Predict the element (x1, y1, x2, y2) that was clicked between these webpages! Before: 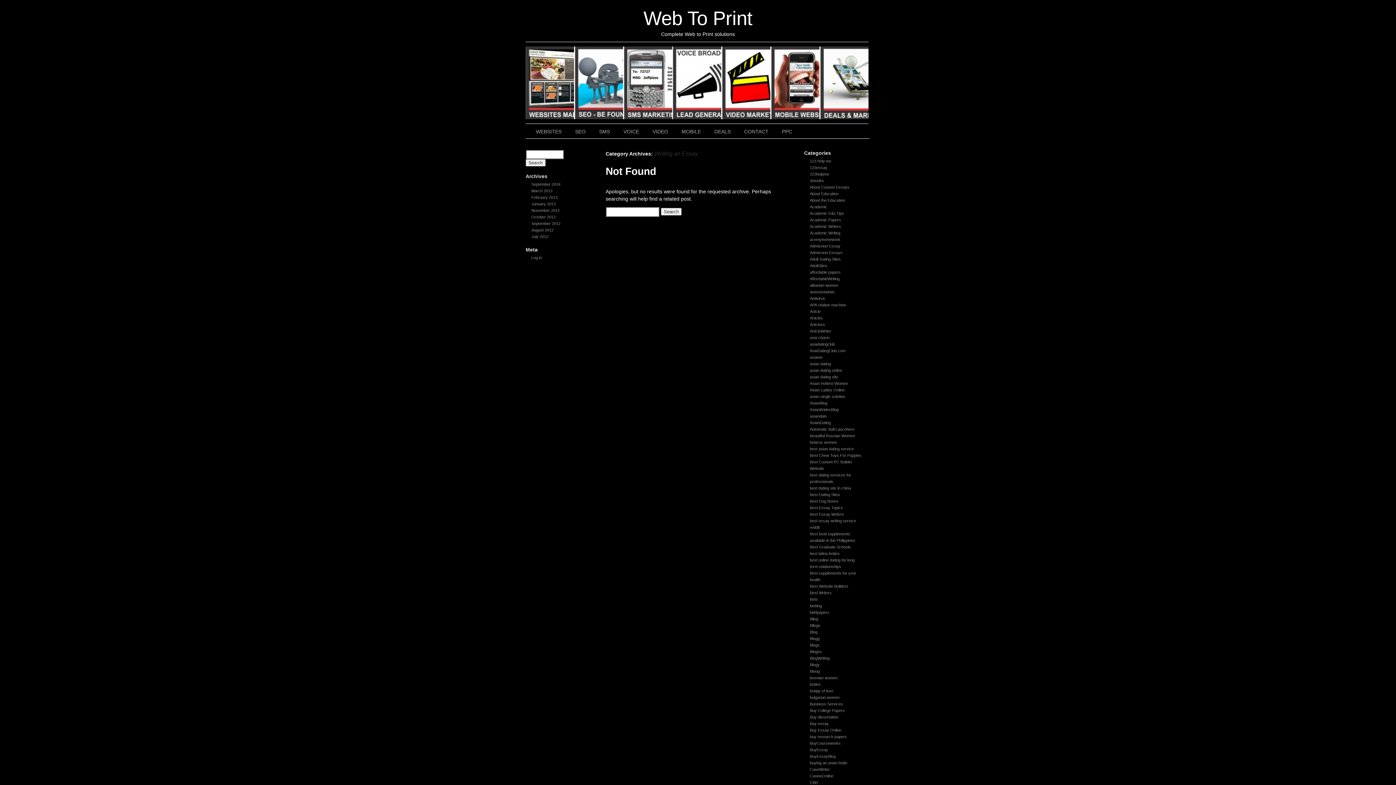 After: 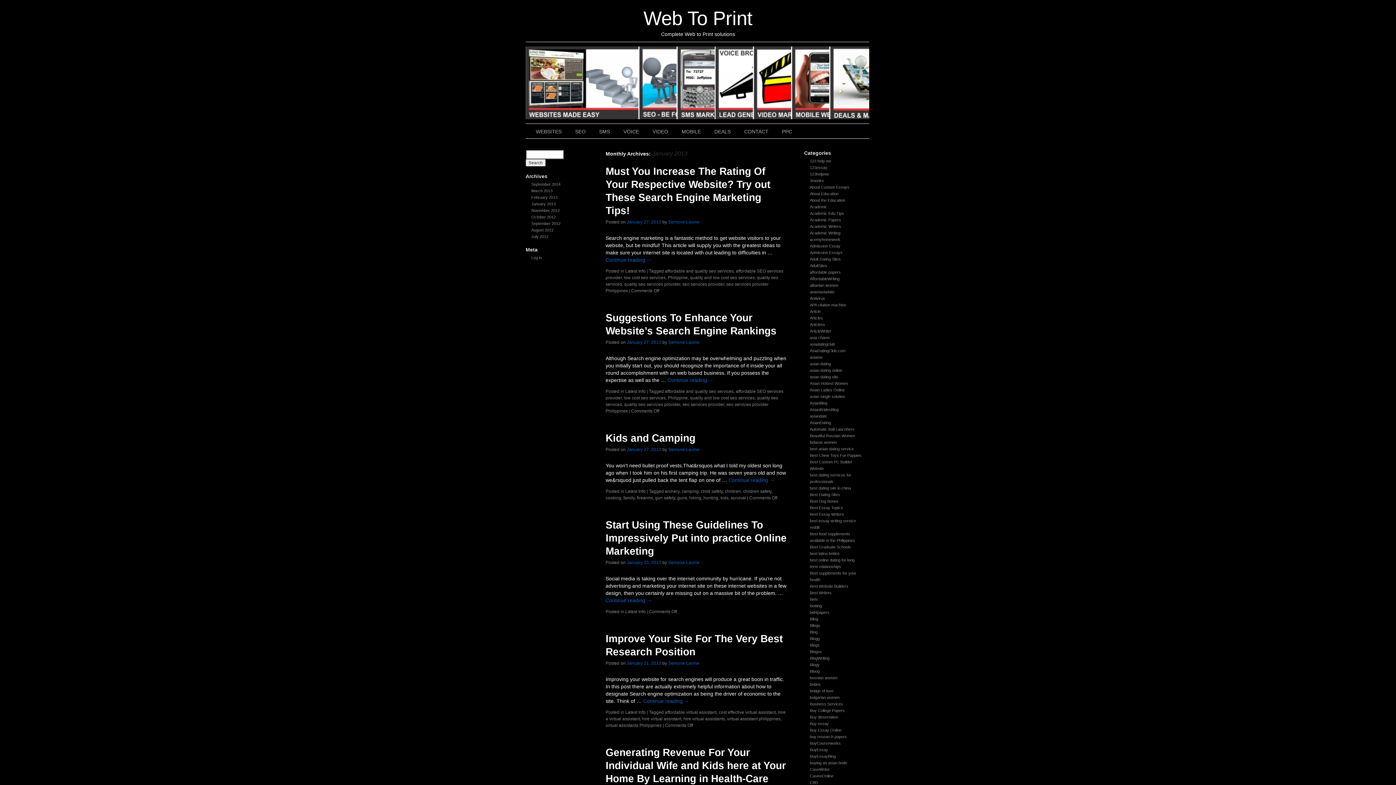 Action: label: January 2013 bbox: (531, 201, 555, 206)